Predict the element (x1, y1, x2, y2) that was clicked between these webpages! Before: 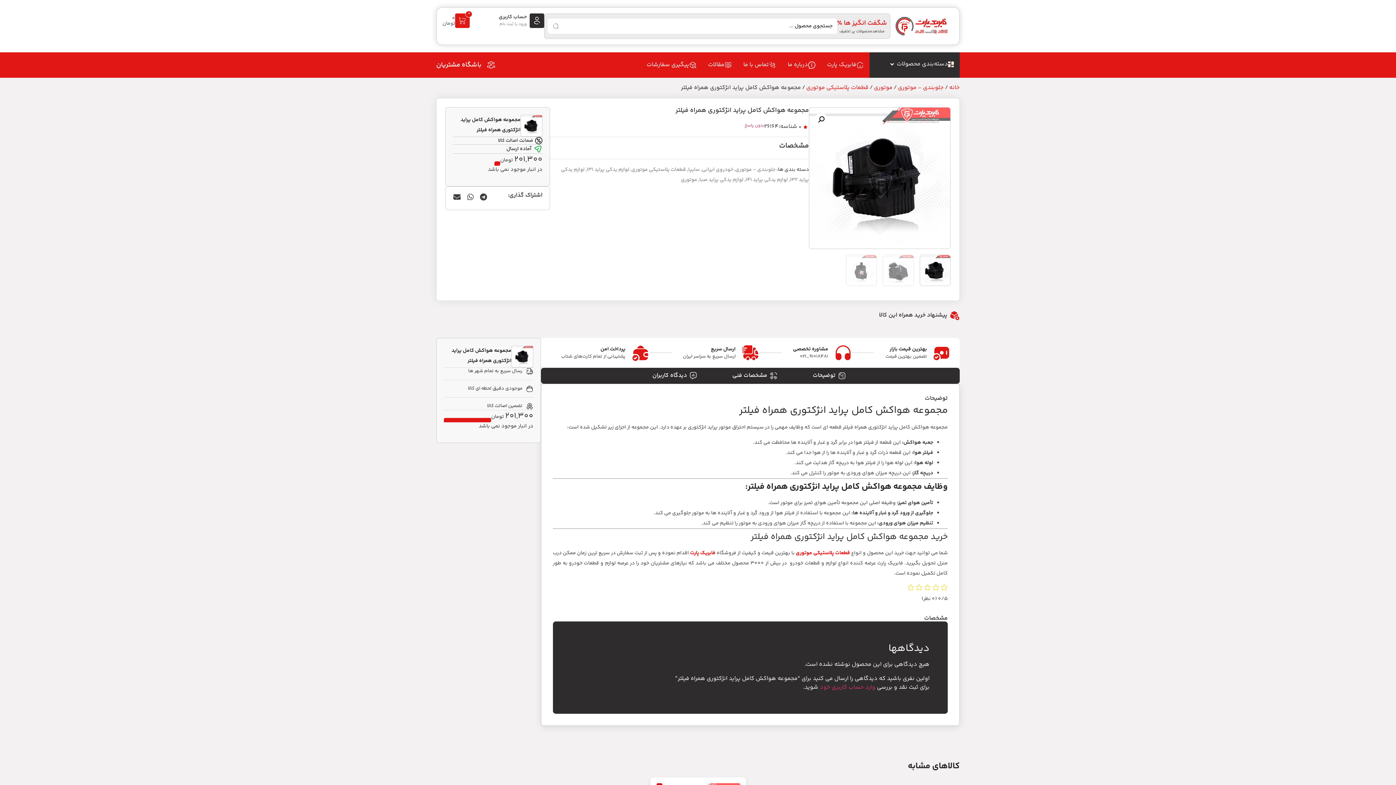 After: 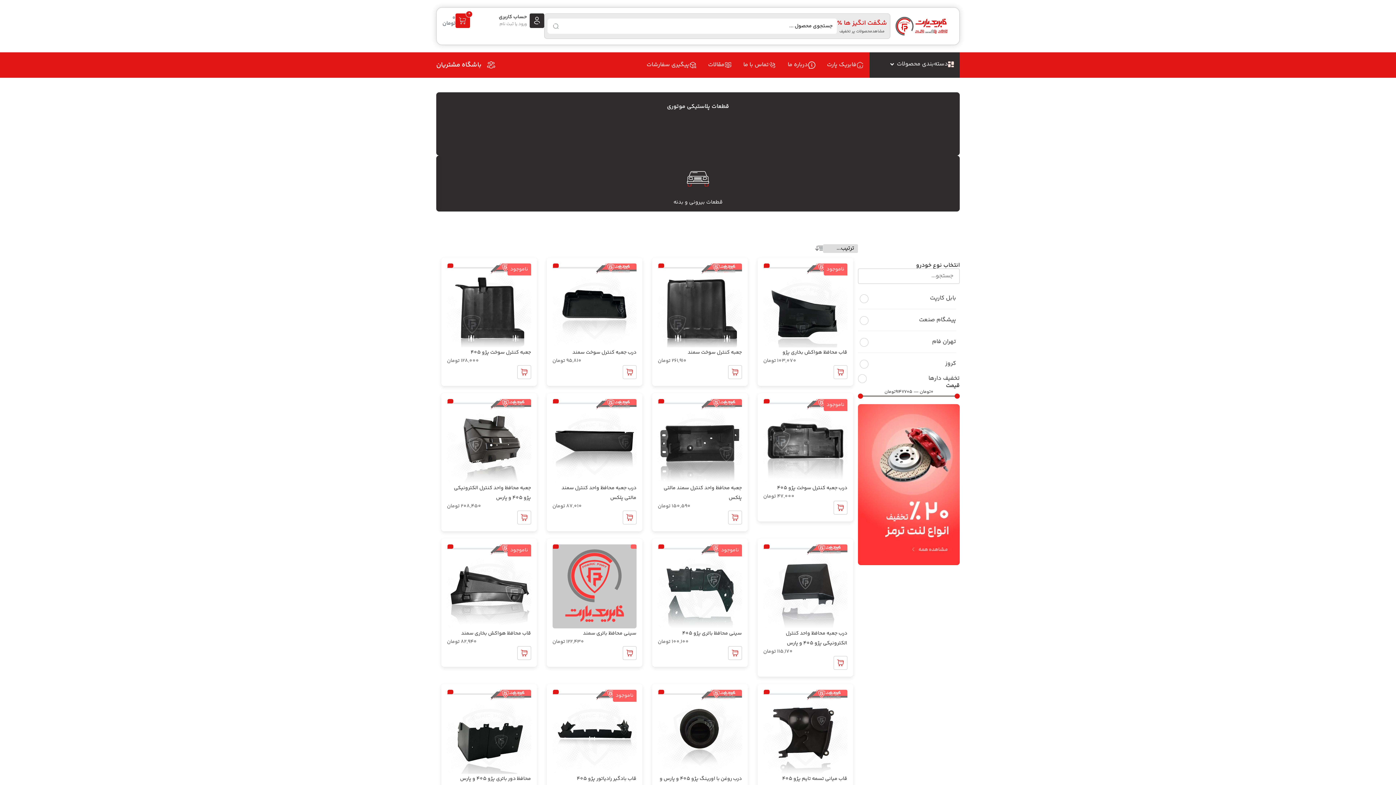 Action: label: قطعات پلاستیکی موتوری bbox: (806, 83, 868, 92)